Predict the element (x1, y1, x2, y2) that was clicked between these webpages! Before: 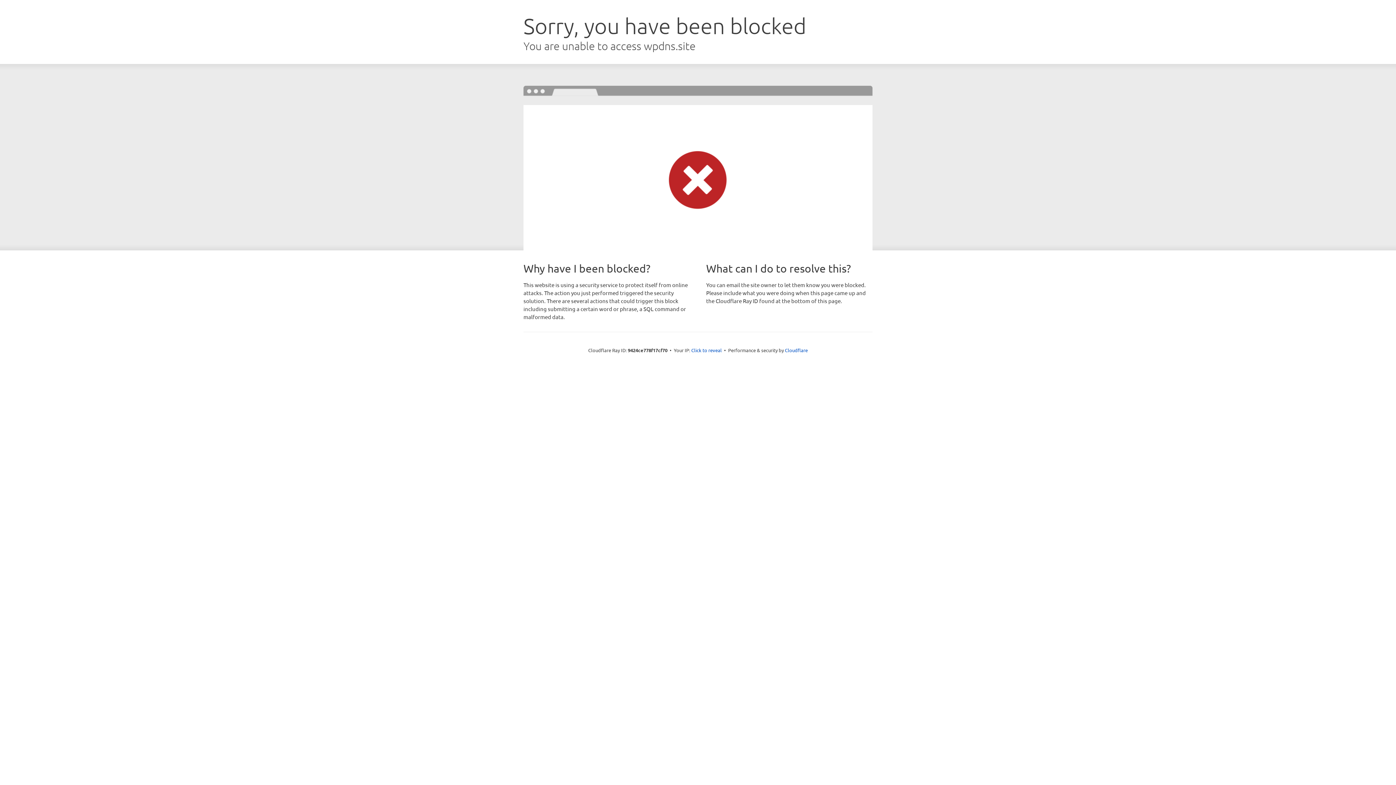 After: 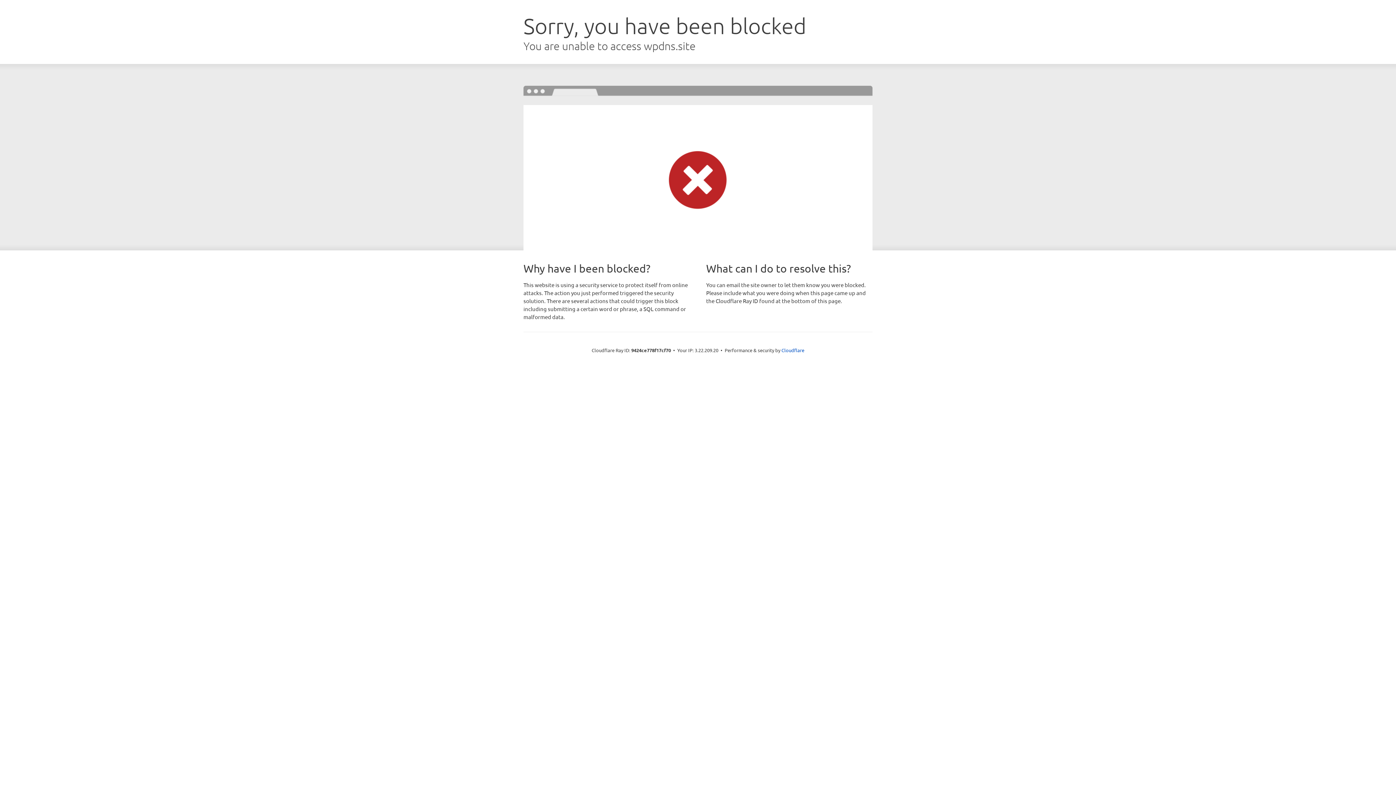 Action: bbox: (691, 346, 722, 353) label: Click to reveal